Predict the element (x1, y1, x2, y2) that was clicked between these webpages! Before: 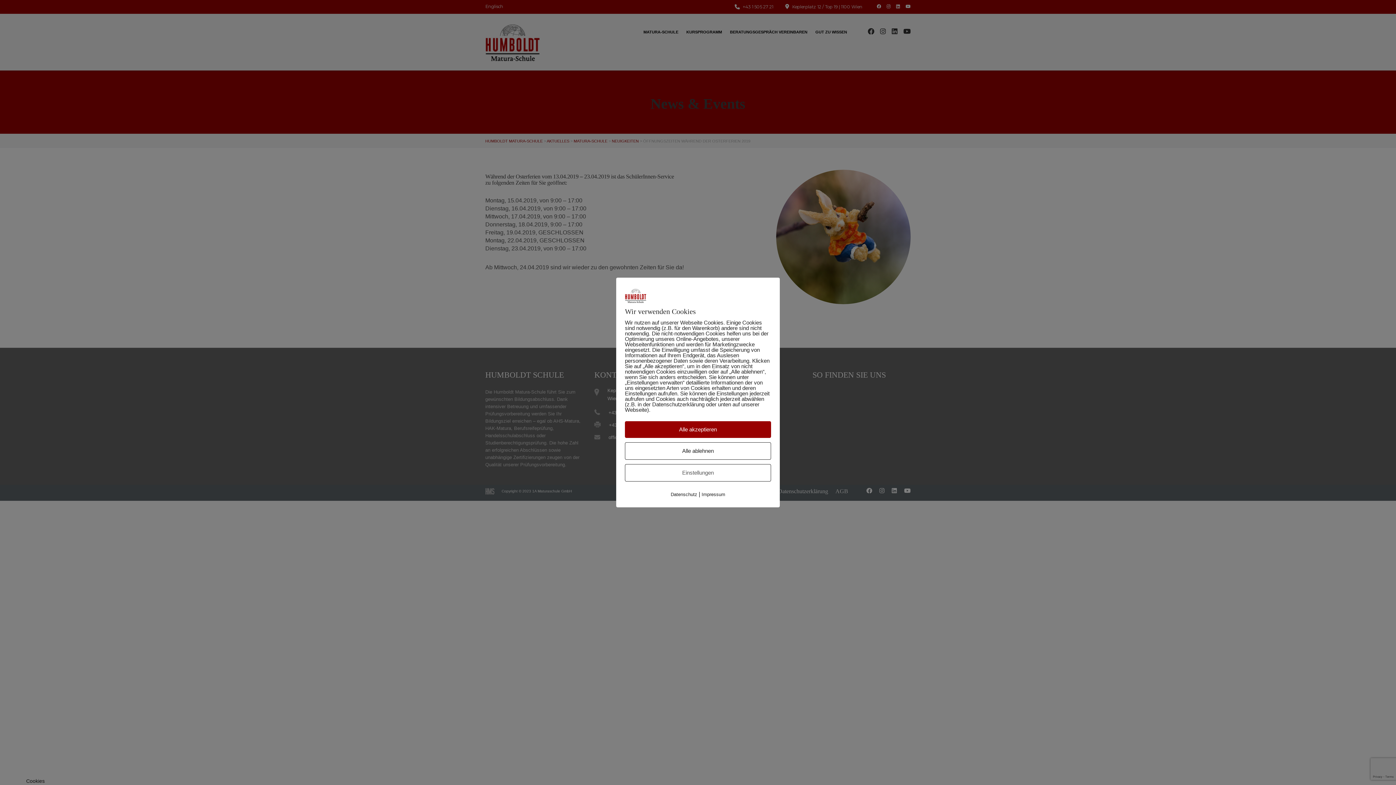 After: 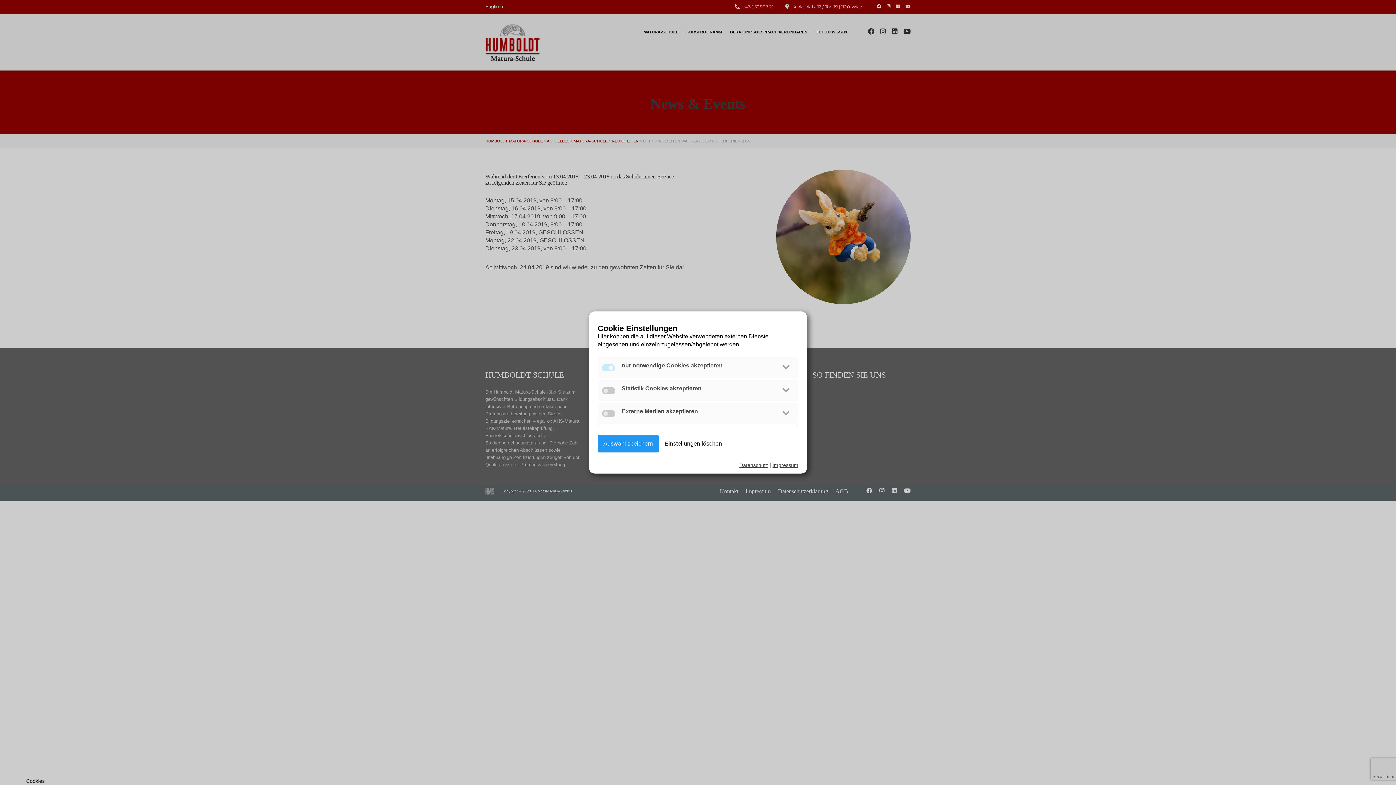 Action: bbox: (625, 464, 771, 481) label: Einstellungen